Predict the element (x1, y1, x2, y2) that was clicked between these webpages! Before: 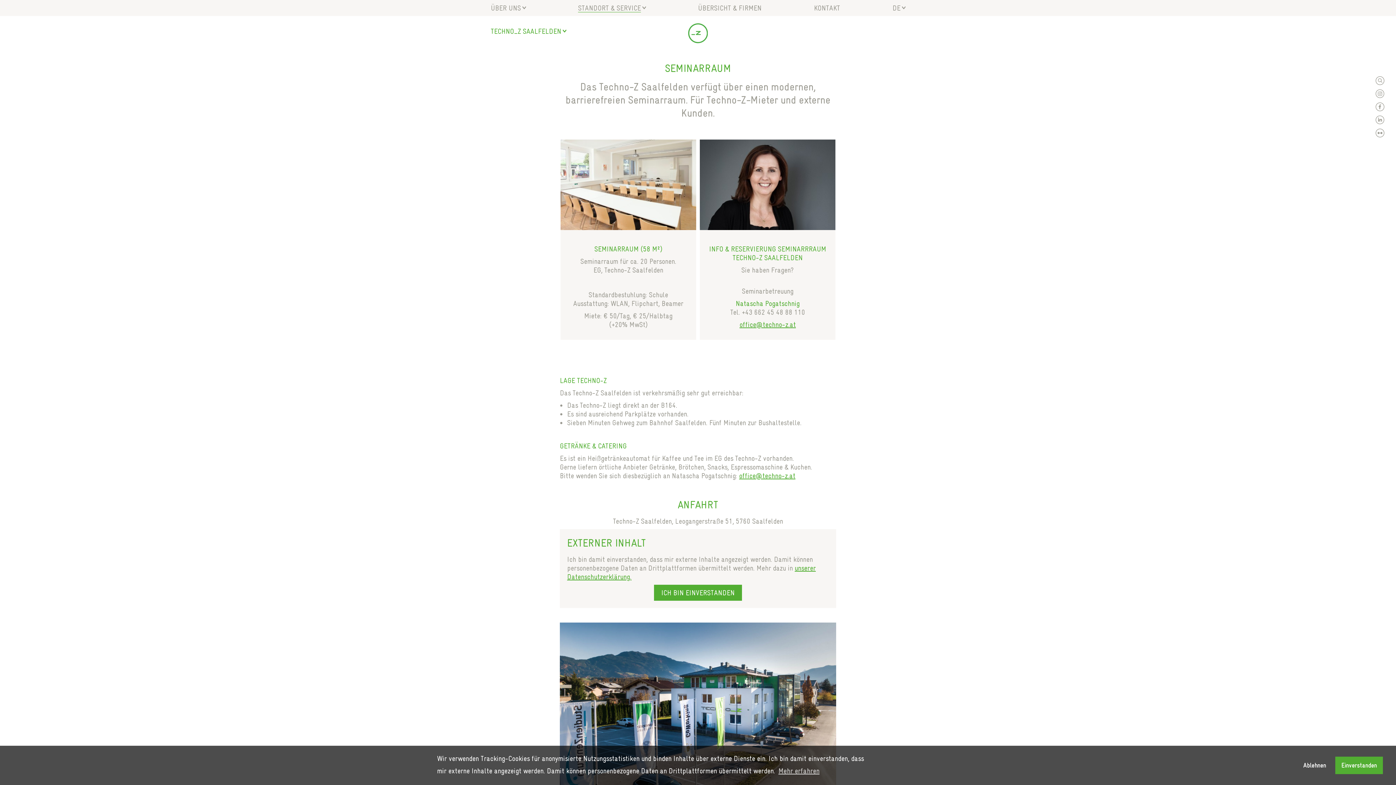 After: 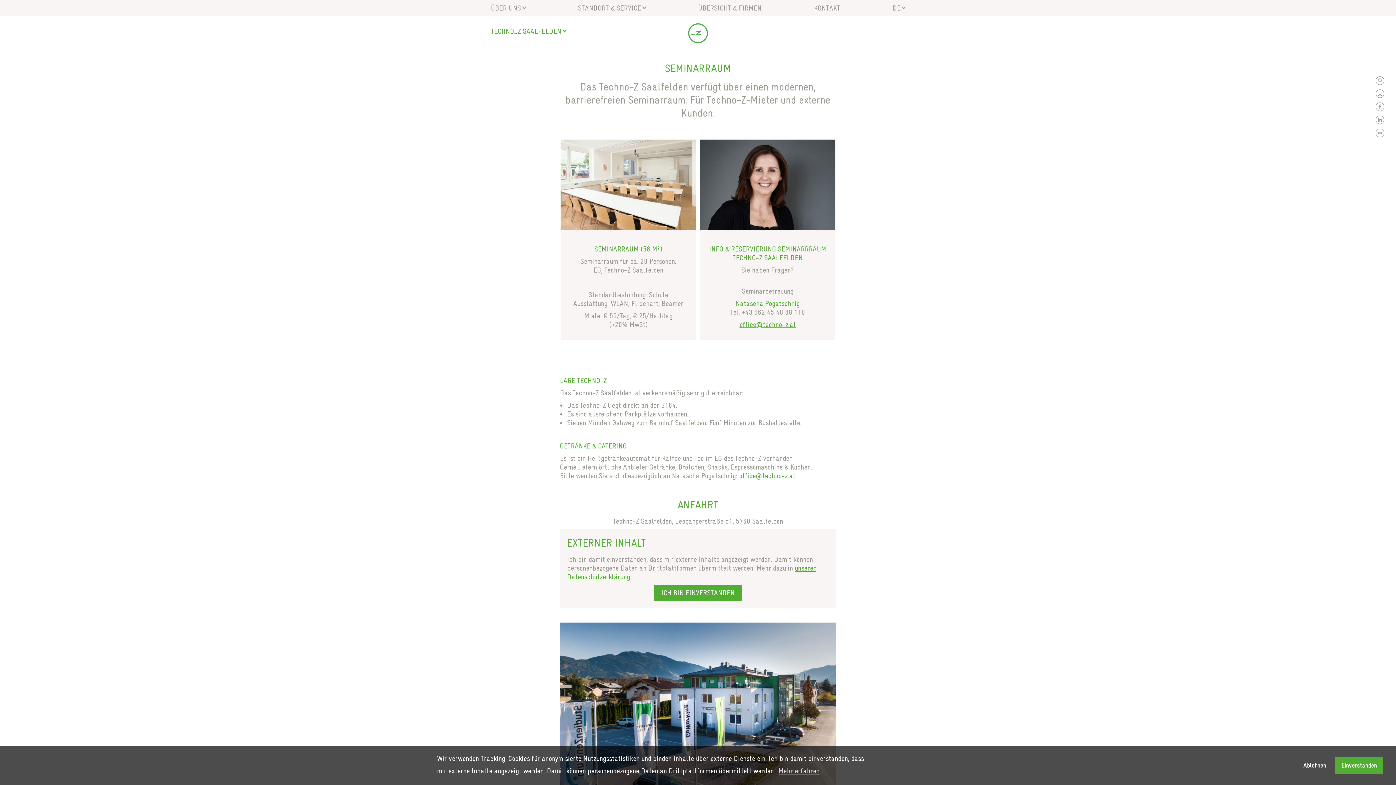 Action: bbox: (1376, 102, 1384, 111)